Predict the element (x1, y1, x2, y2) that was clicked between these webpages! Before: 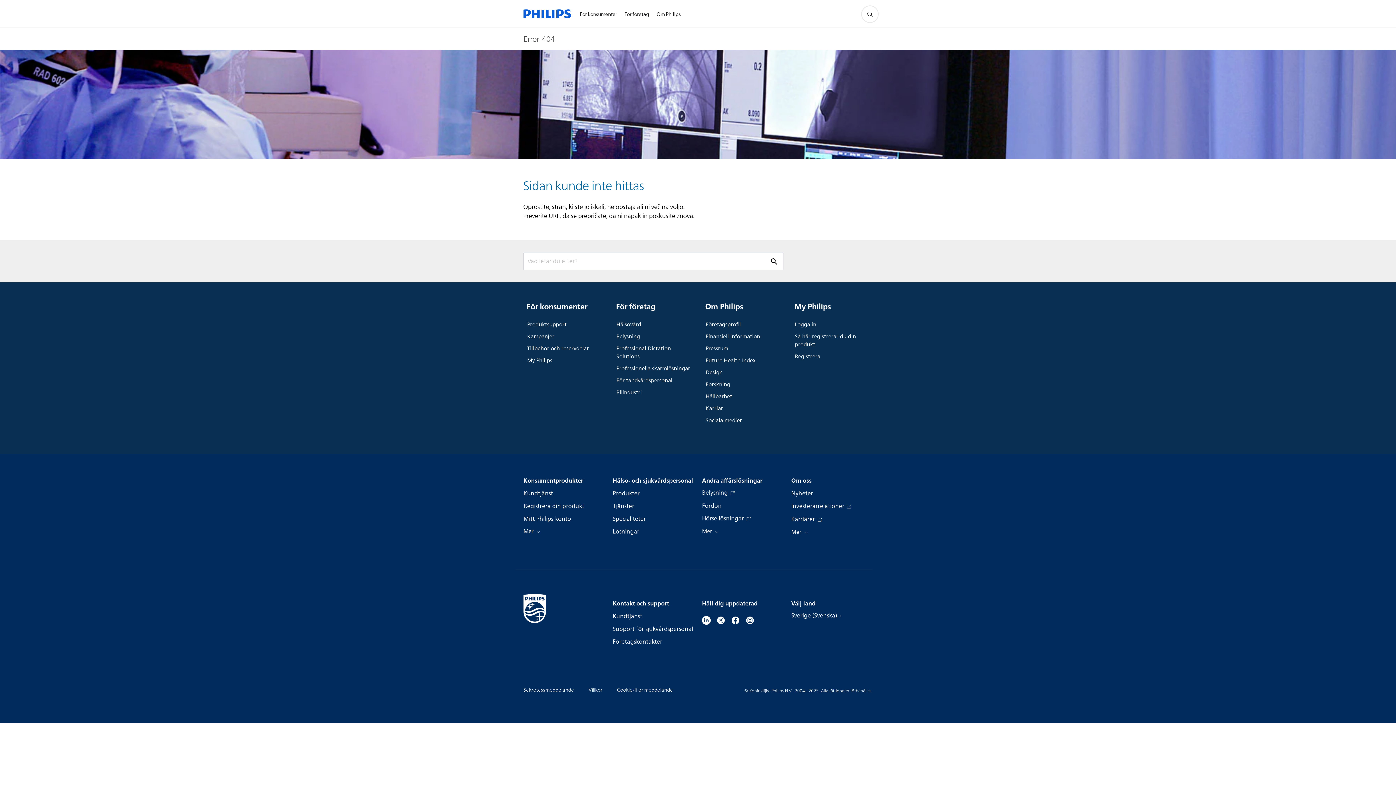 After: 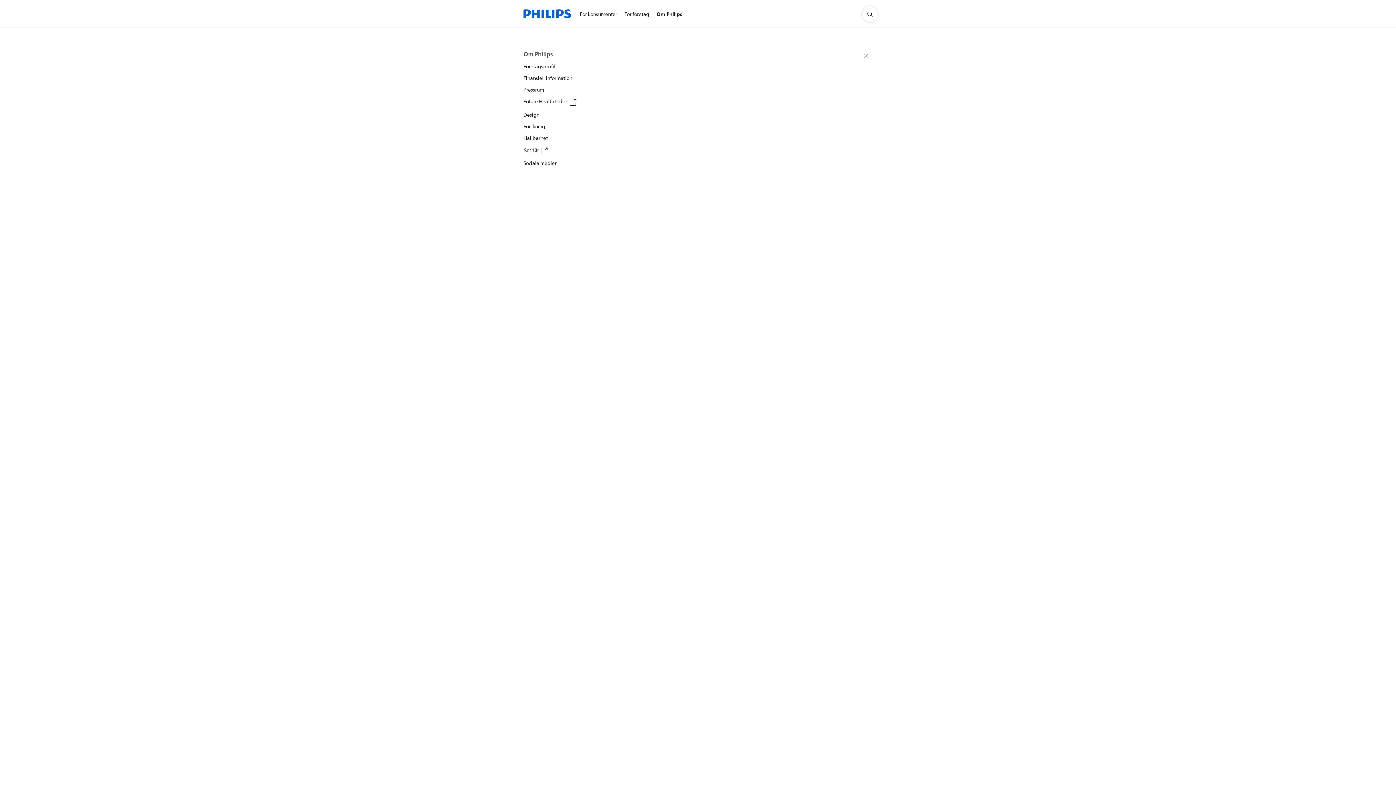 Action: bbox: (653, 1, 684, 27) label: Om Philips